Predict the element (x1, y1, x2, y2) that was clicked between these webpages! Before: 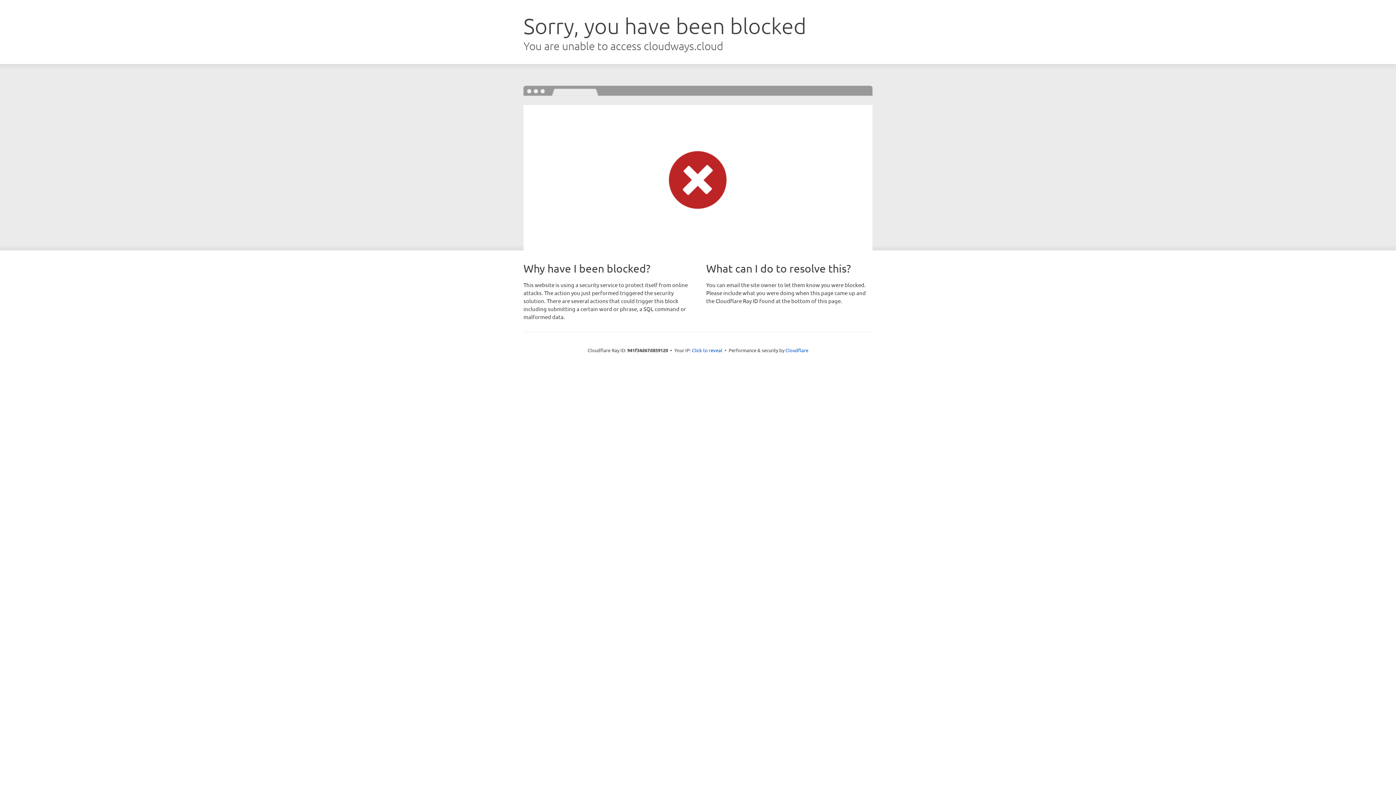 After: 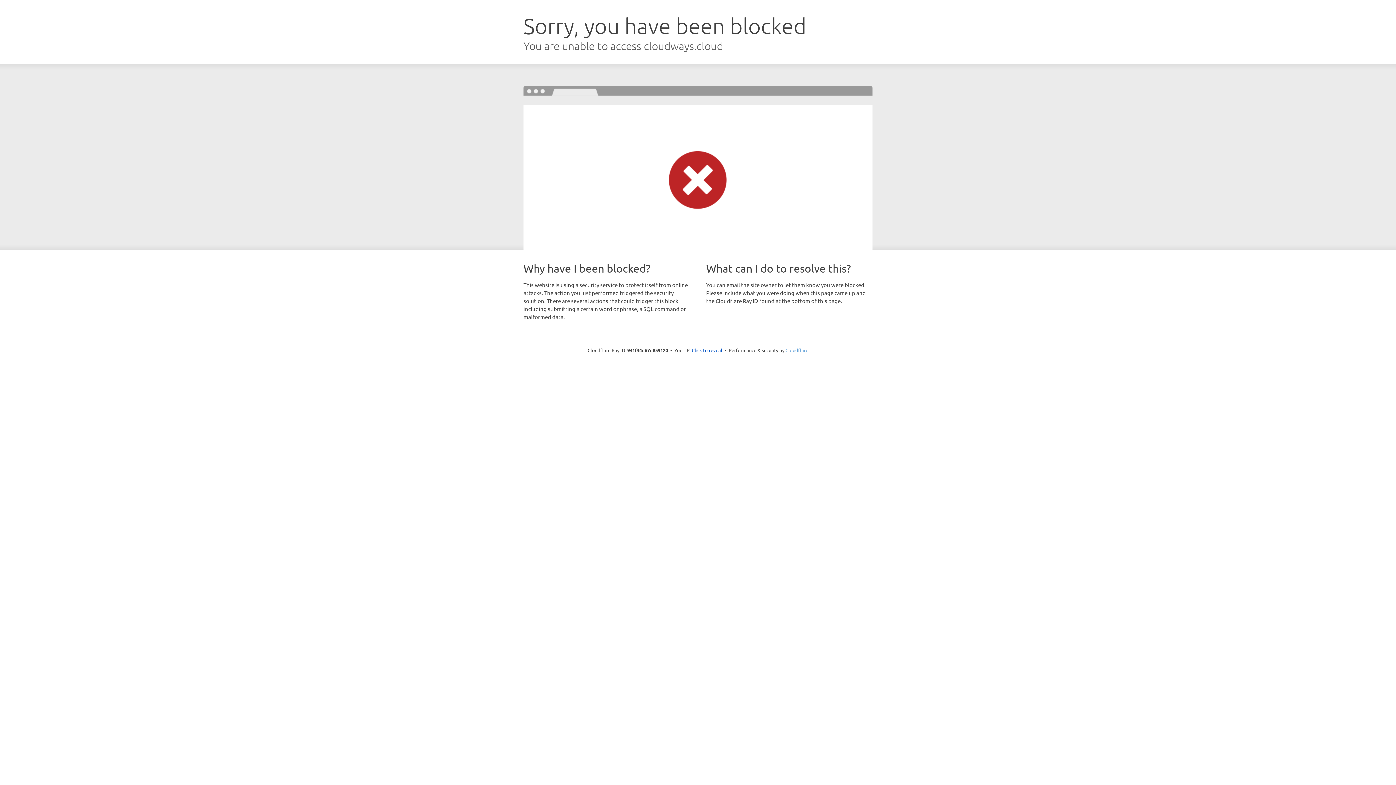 Action: label: Cloudflare bbox: (785, 347, 808, 353)